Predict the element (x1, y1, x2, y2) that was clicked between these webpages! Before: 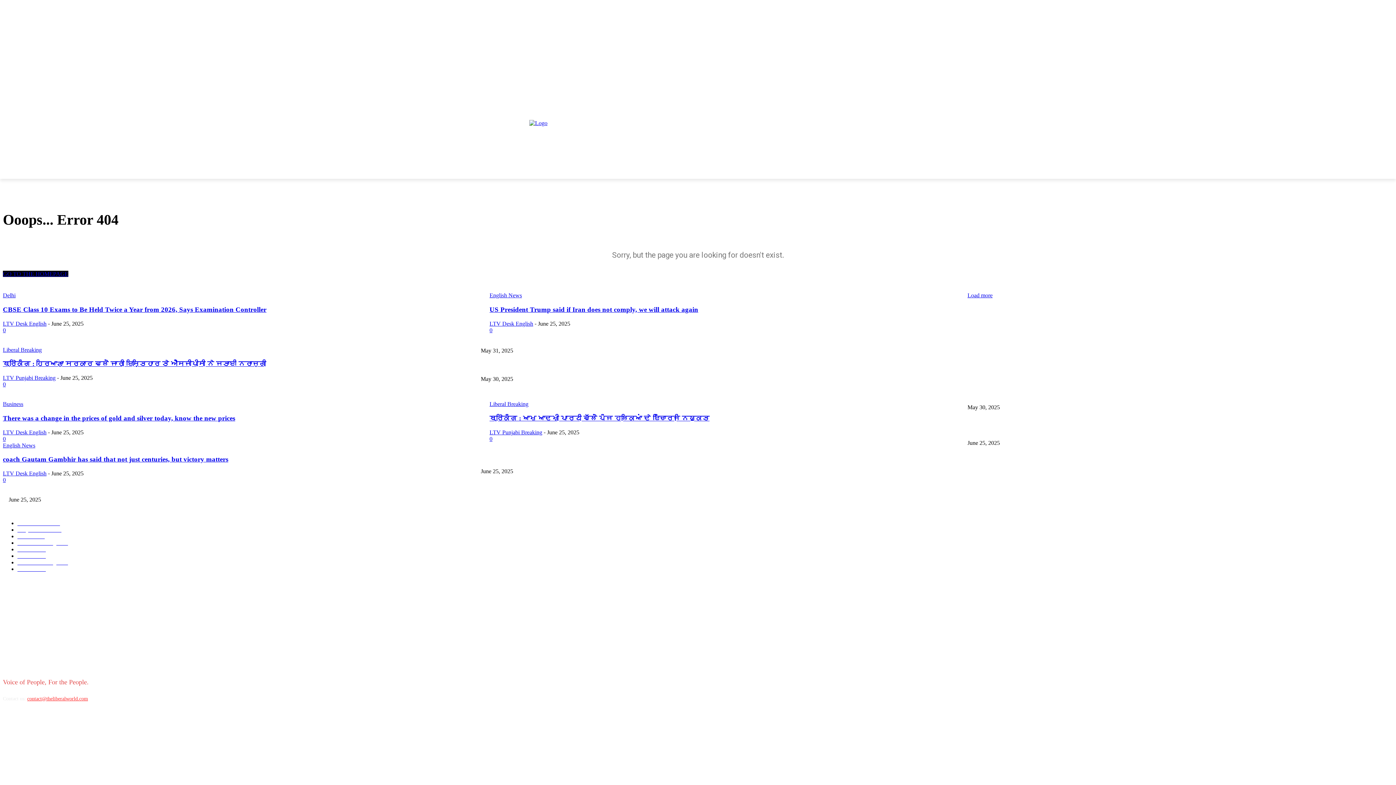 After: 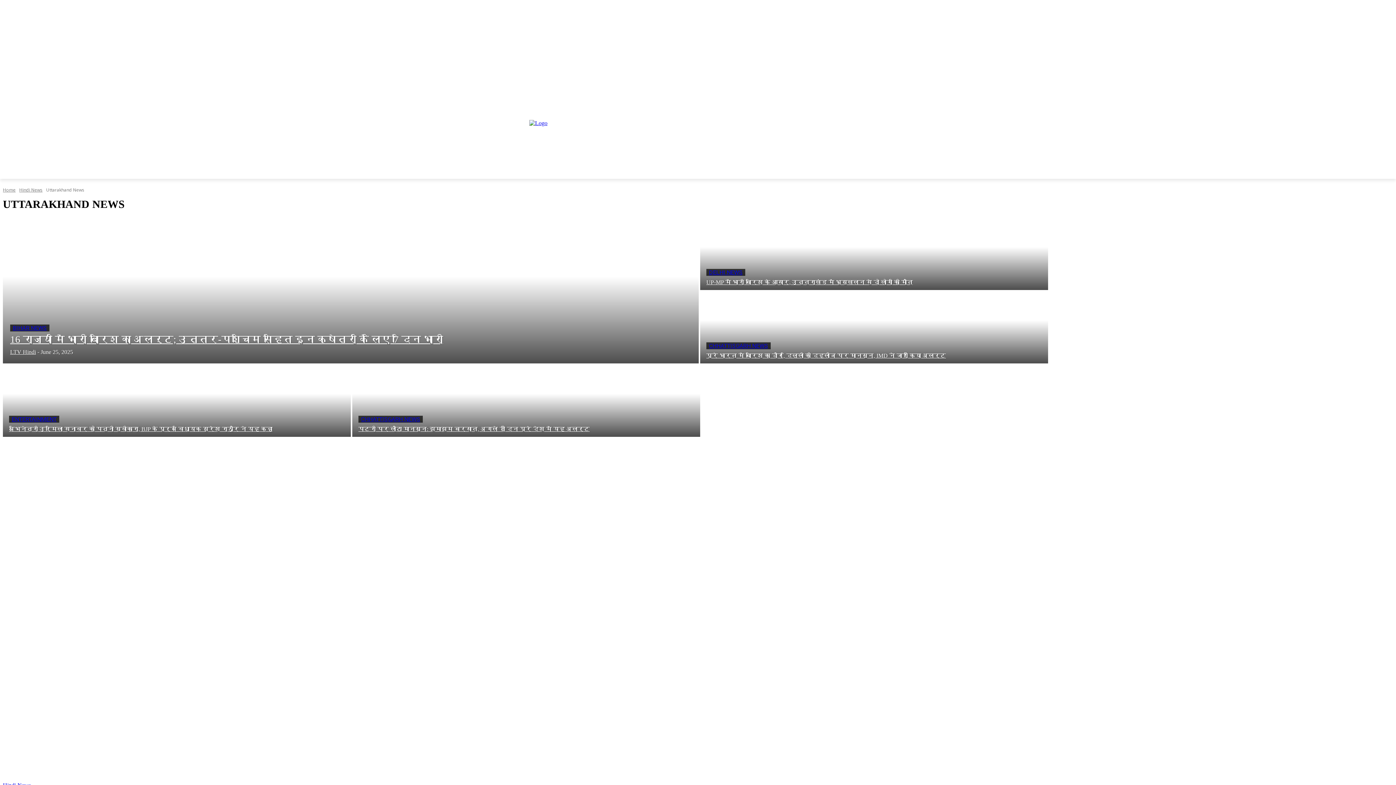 Action: bbox: (218, 161, 268, 178) label: UTTARAKHAND